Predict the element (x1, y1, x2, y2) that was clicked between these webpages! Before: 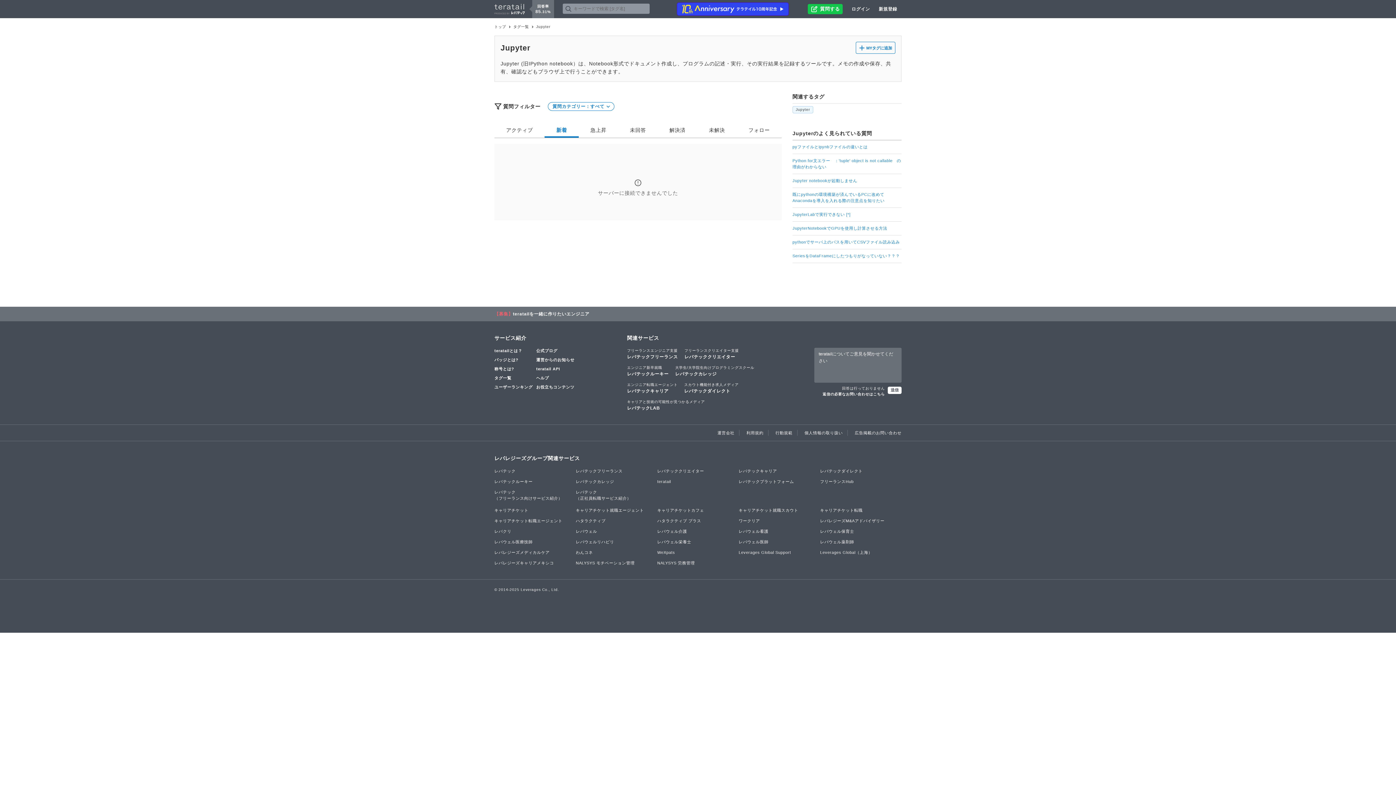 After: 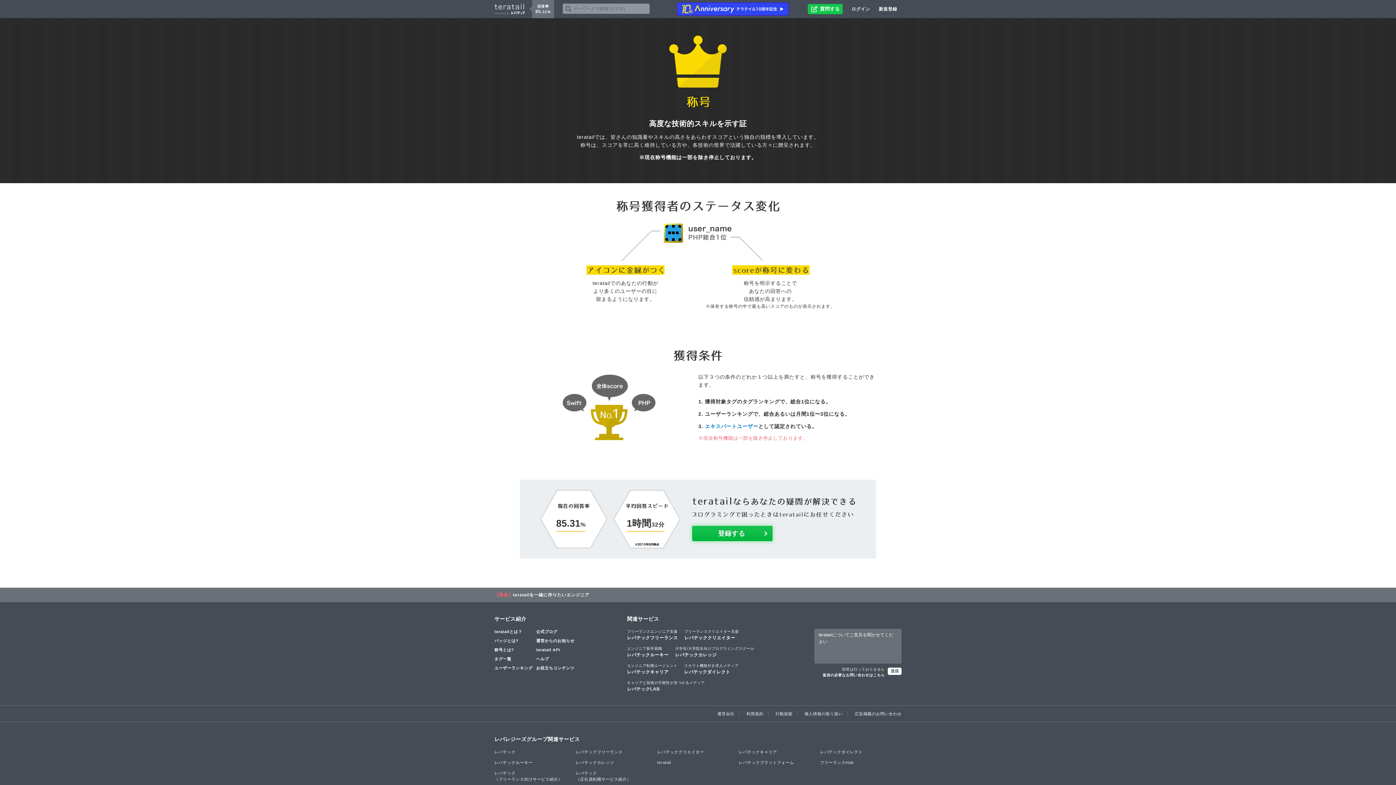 Action: bbox: (494, 366, 536, 372) label: 称号とは?